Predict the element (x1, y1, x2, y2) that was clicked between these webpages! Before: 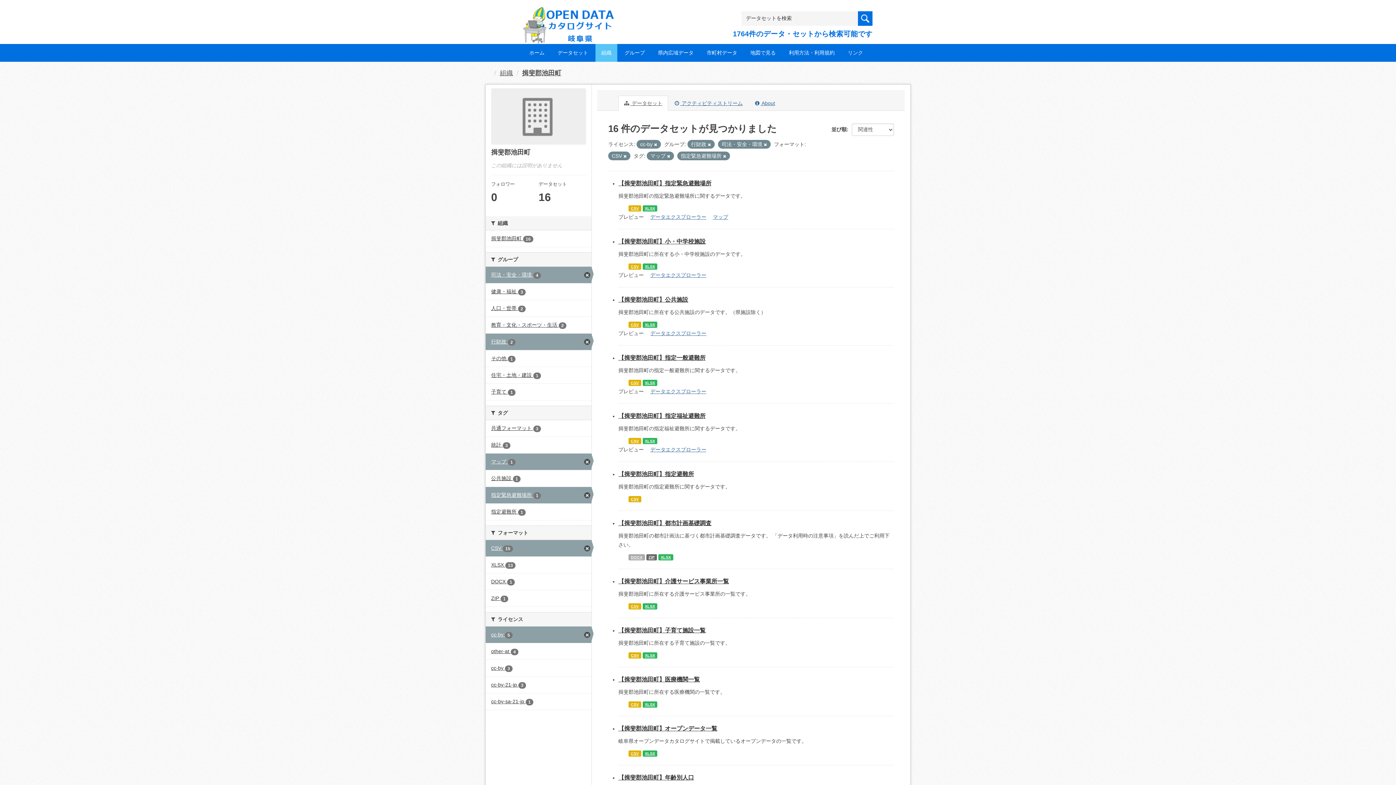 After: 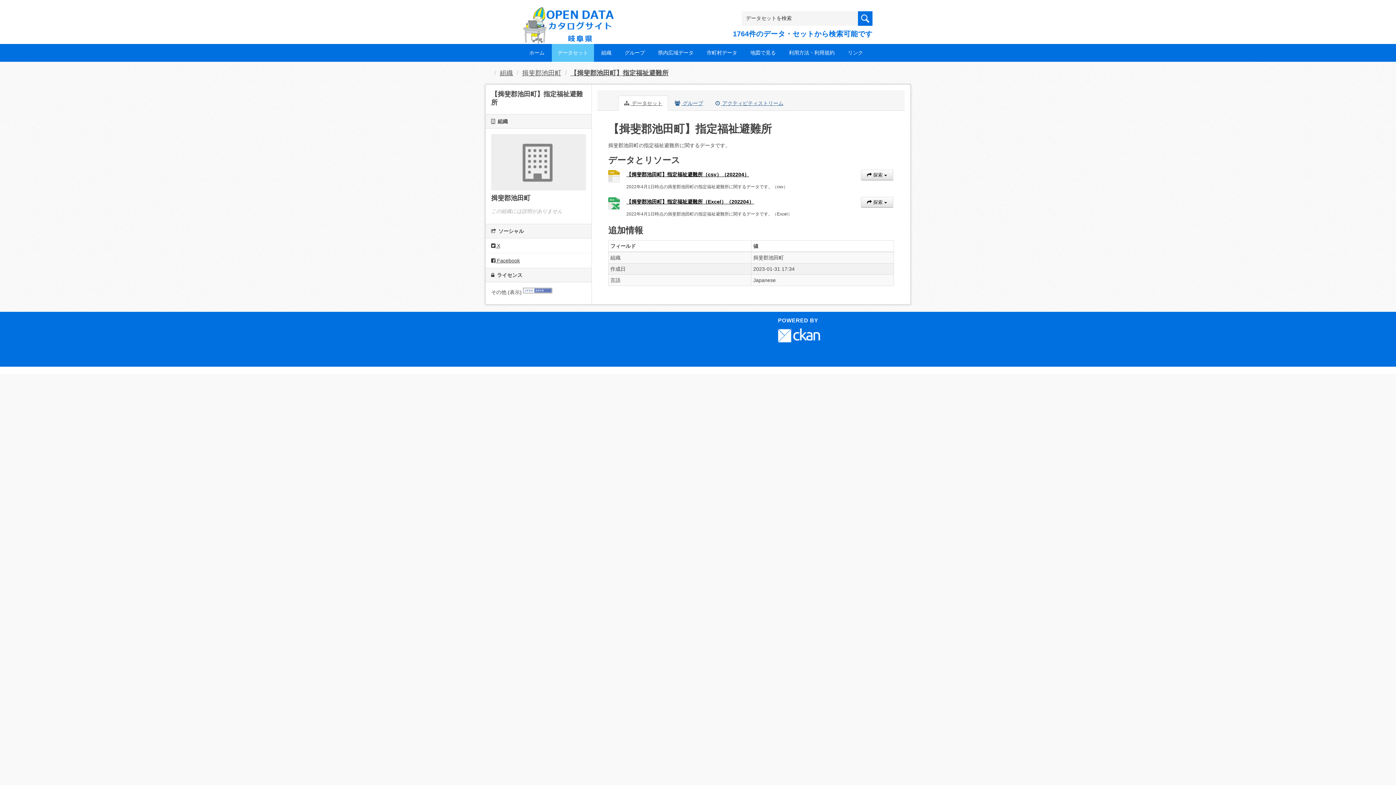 Action: bbox: (618, 413, 705, 419) label: 【揖斐郡池田町】指定福祉避難所